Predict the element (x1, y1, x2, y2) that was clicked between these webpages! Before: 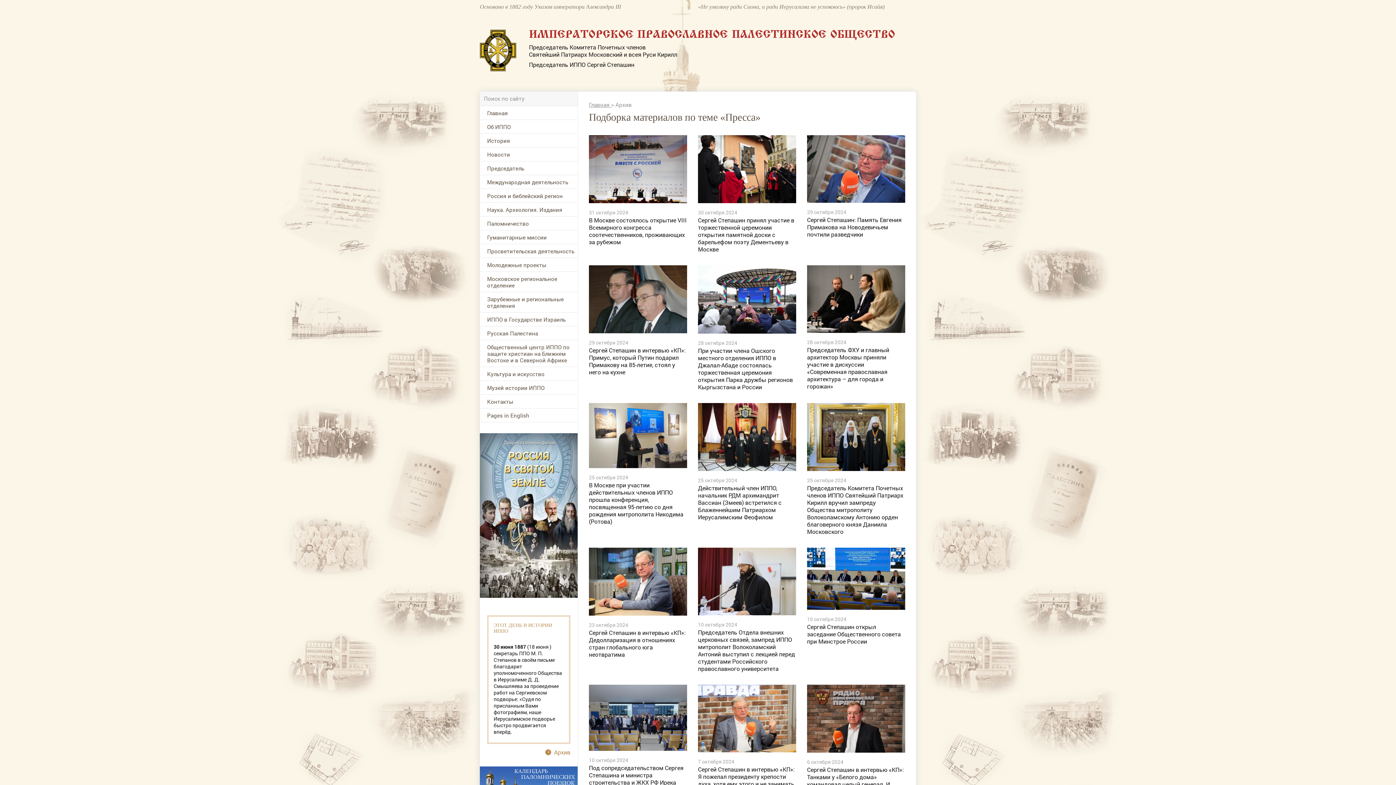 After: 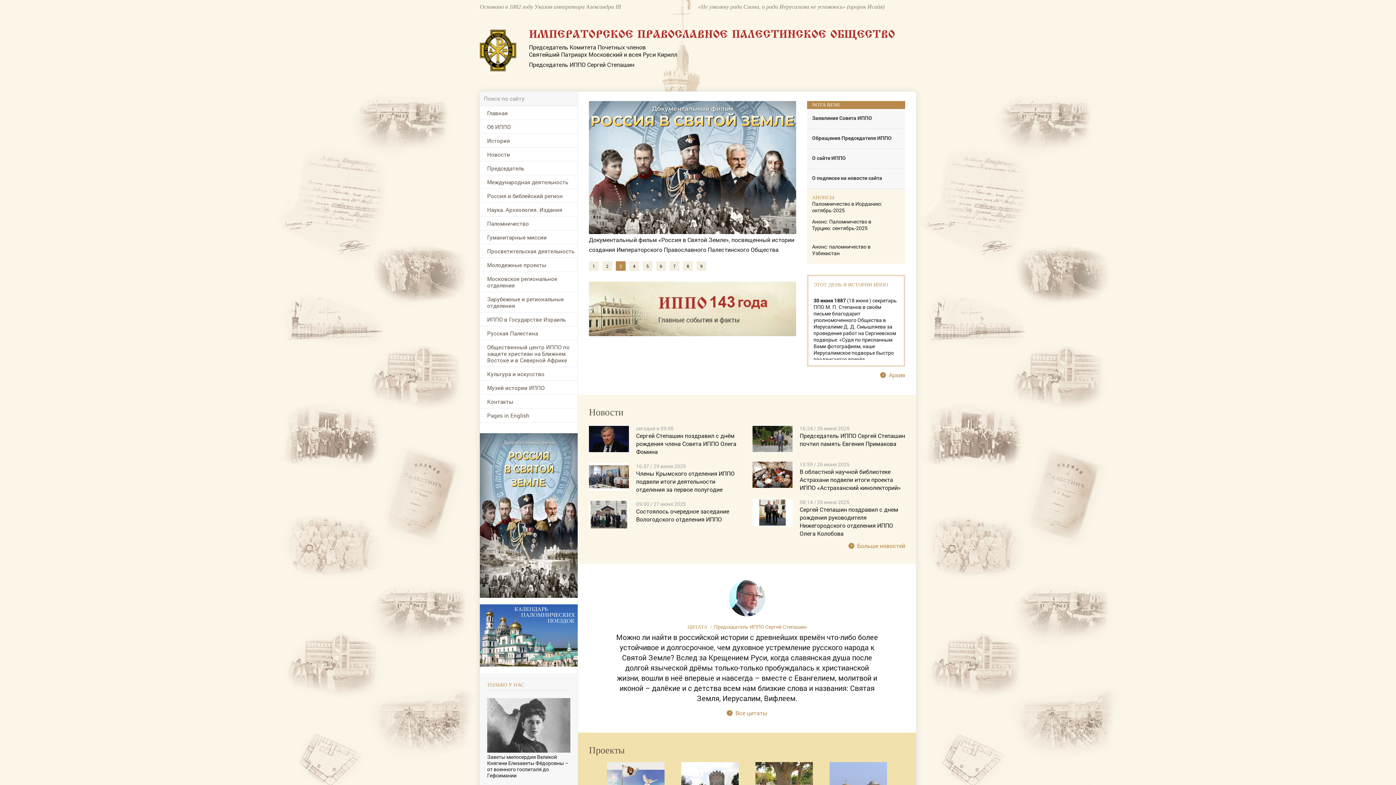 Action: label: Главная  bbox: (589, 101, 611, 108)